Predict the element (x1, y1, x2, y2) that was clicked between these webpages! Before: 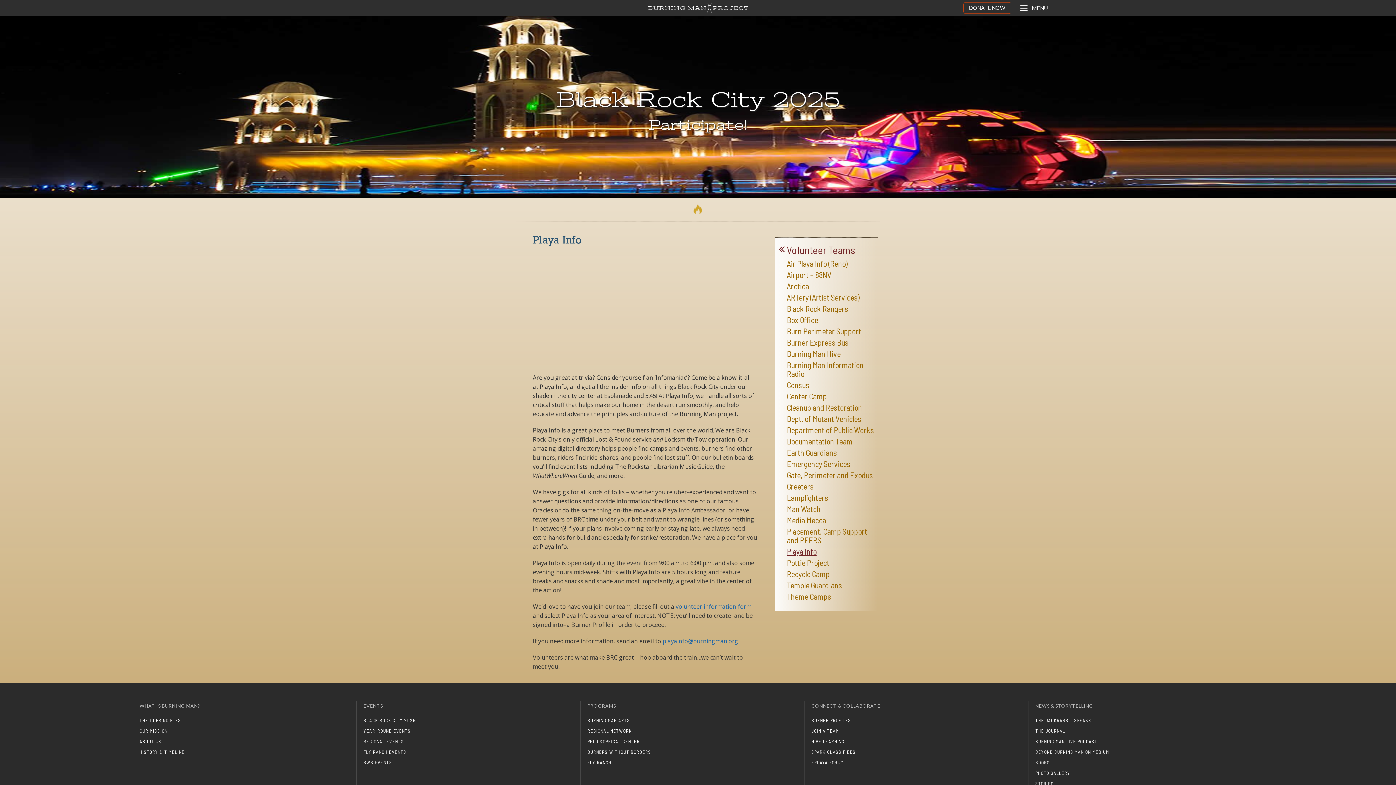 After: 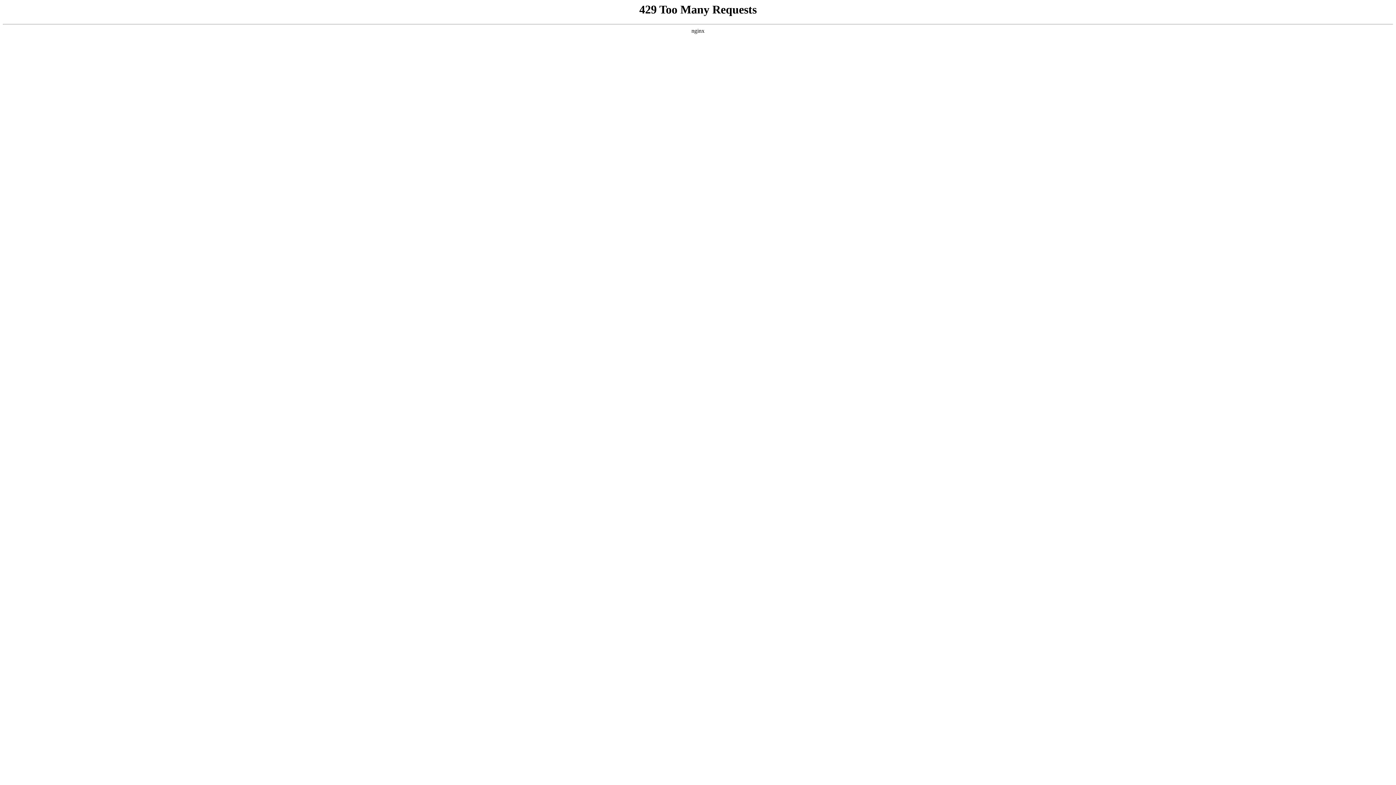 Action: label: REGIONAL NETWORK bbox: (587, 726, 800, 736)